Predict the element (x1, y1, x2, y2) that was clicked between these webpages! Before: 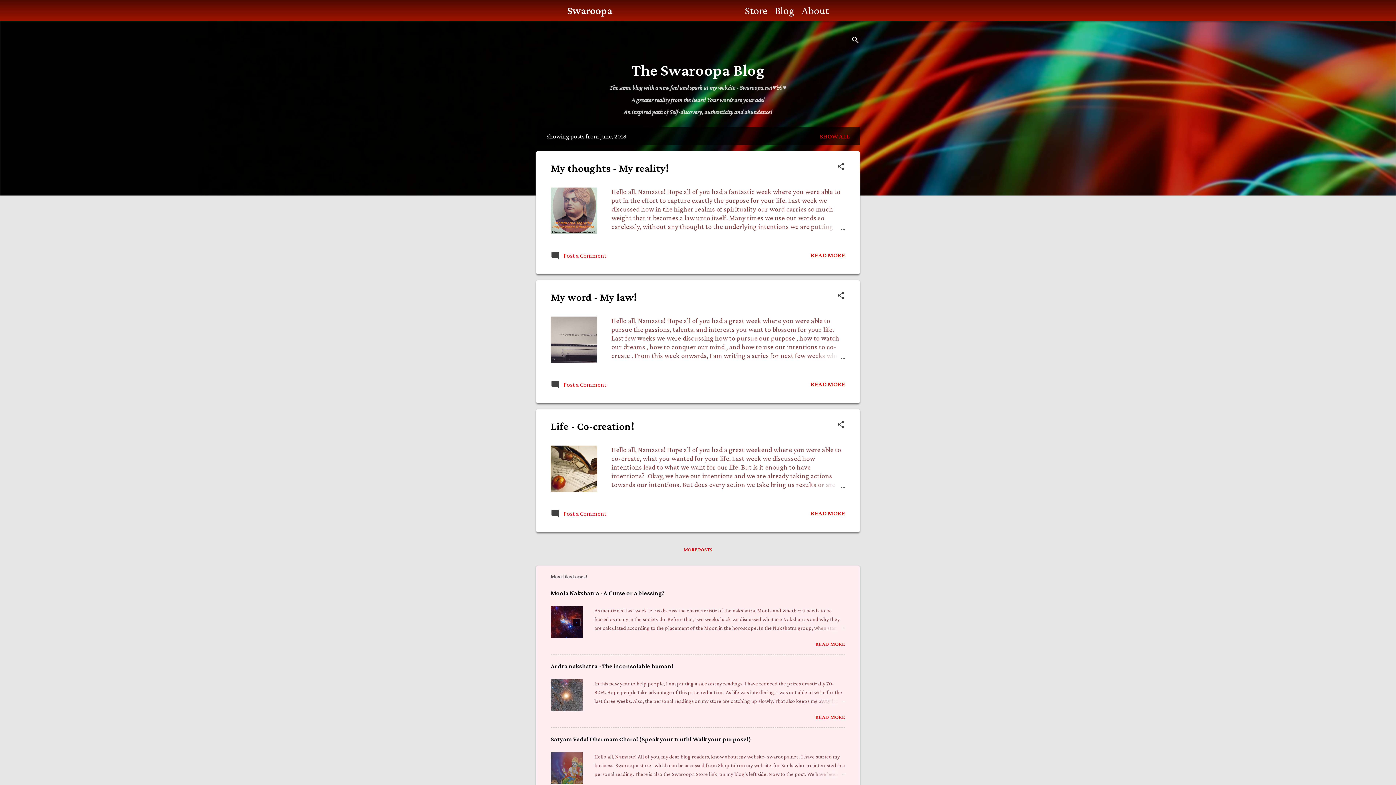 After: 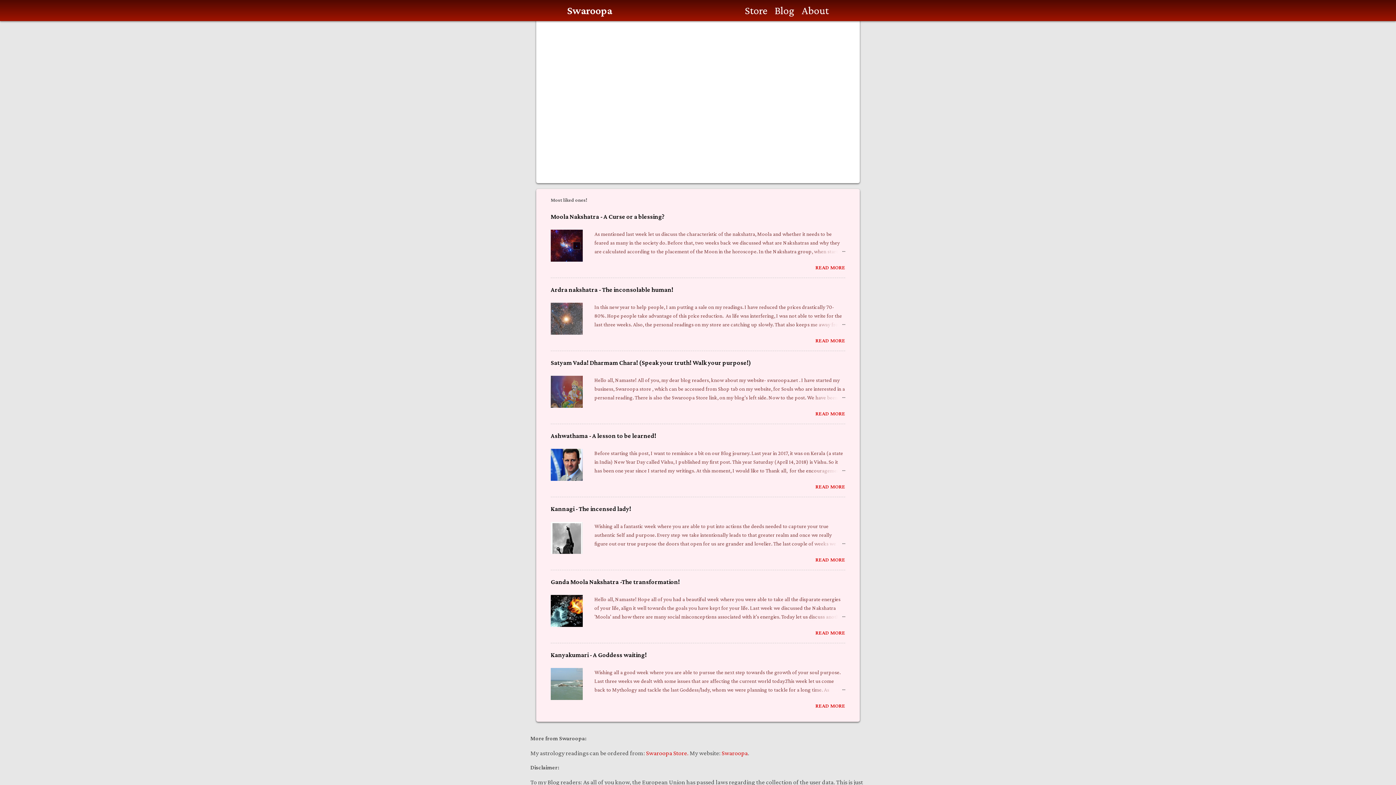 Action: bbox: (550, 512, 606, 519) label:  Post a Comment